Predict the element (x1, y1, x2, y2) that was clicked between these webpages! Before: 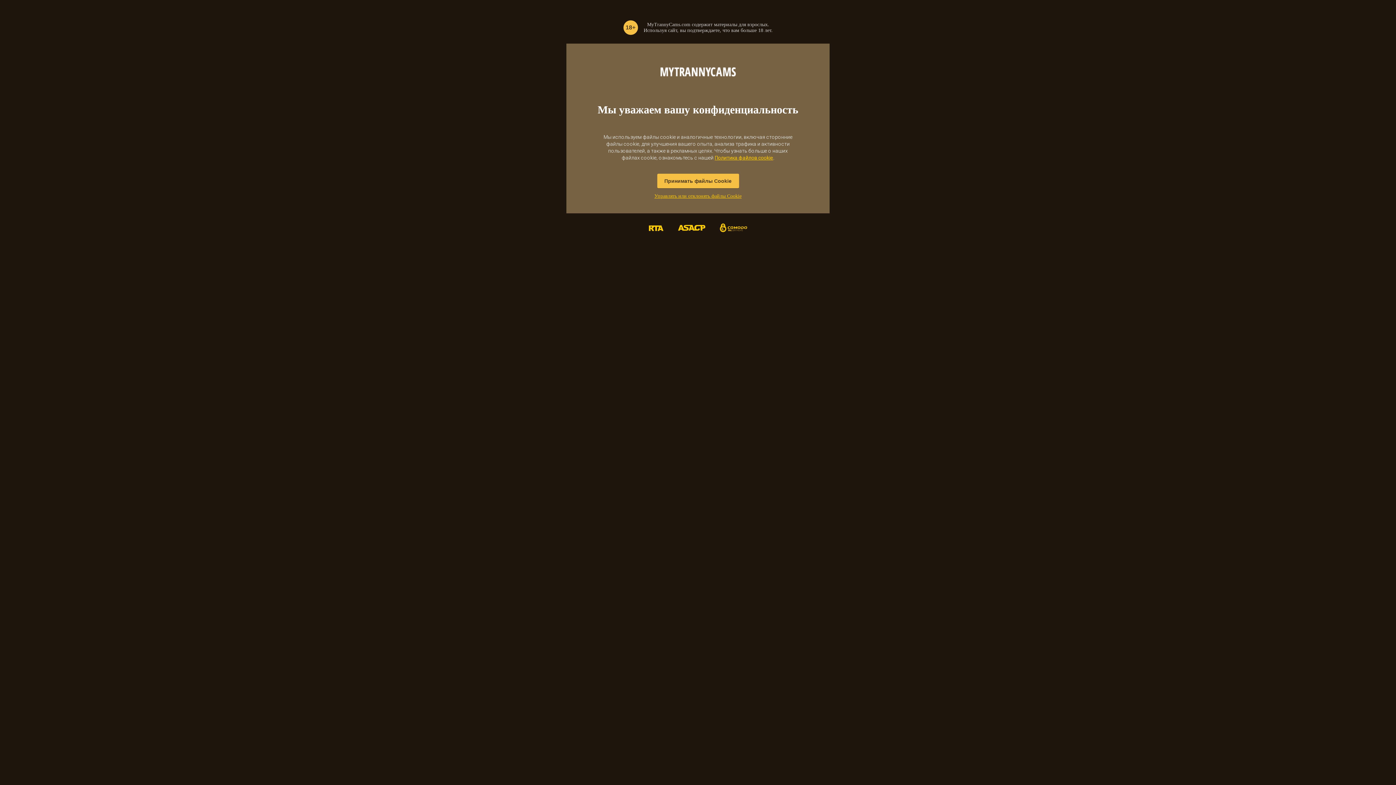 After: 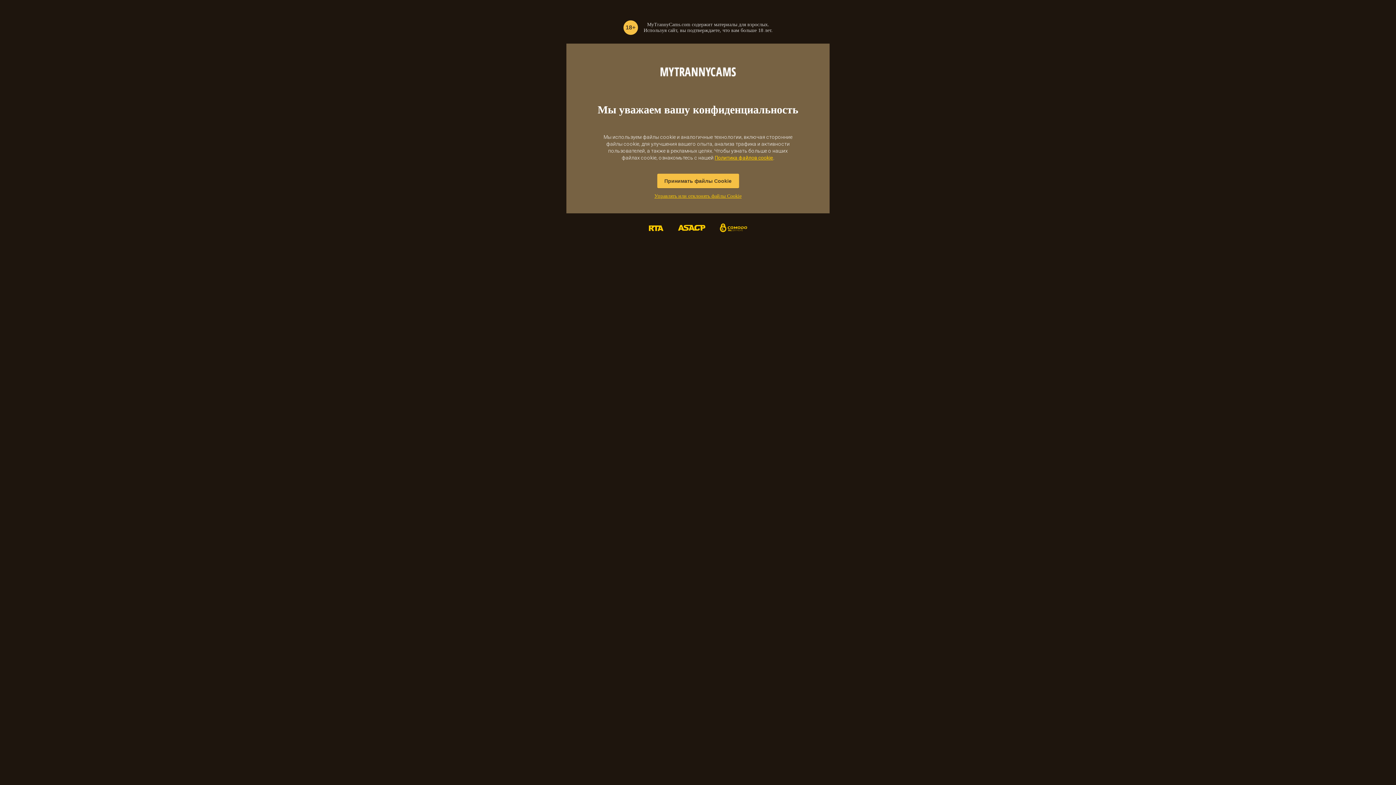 Action: label: Политика файлов cookie bbox: (714, 154, 773, 160)